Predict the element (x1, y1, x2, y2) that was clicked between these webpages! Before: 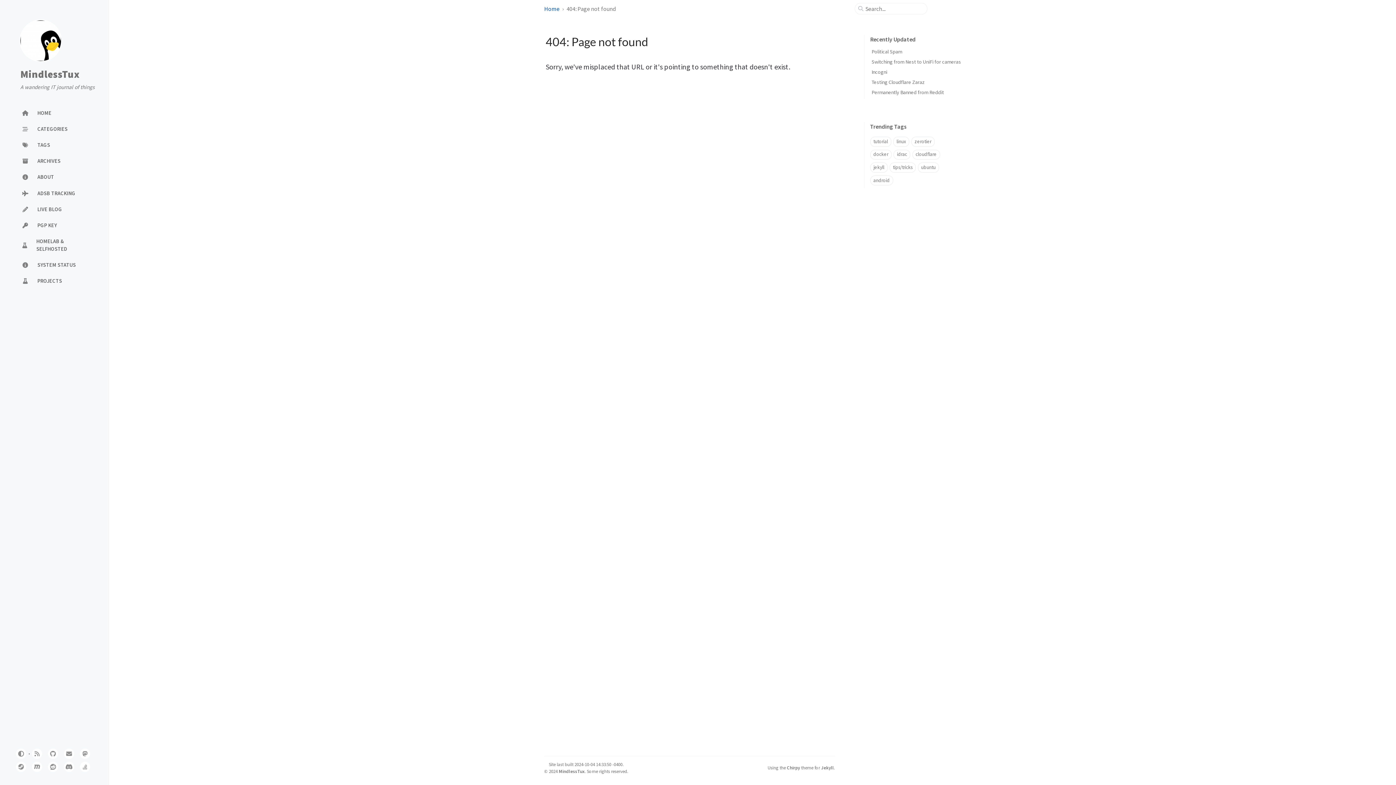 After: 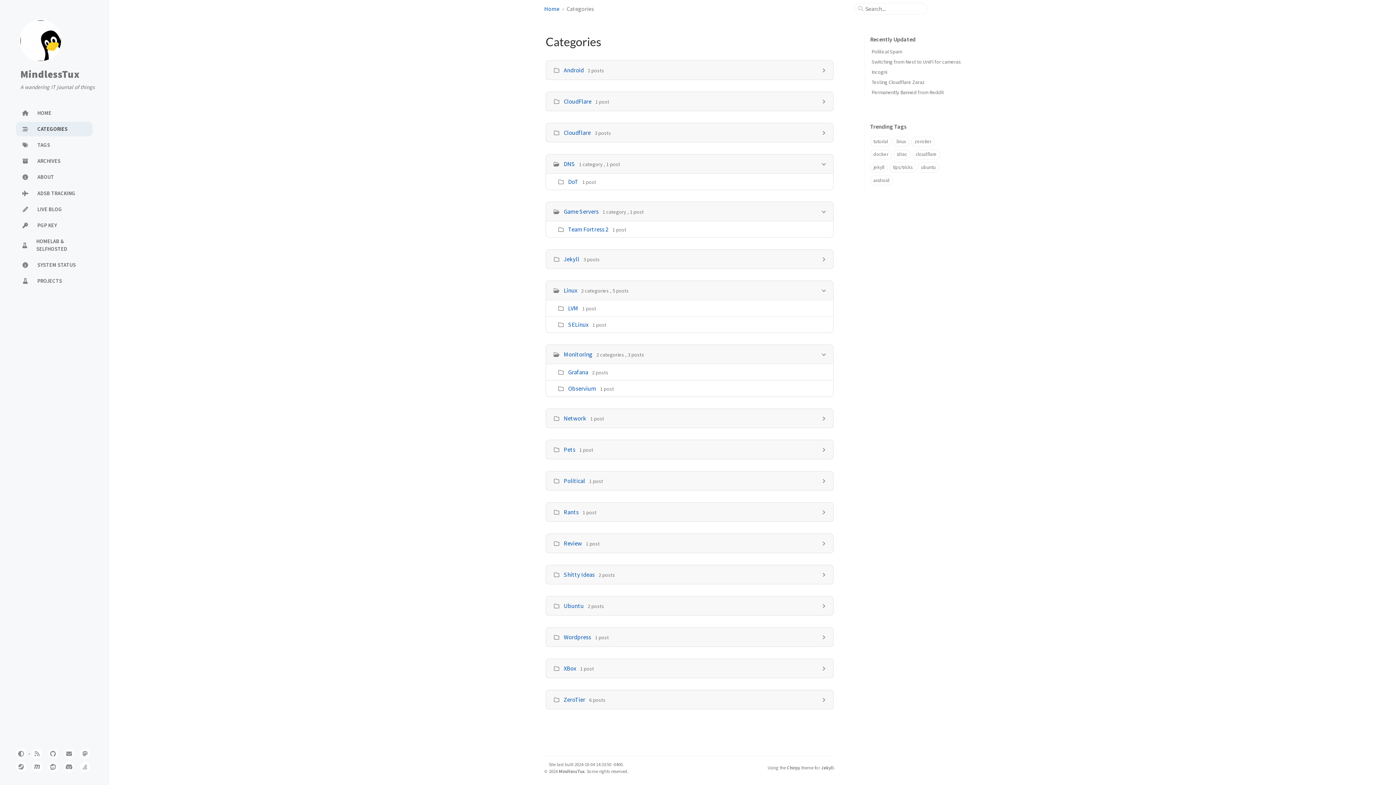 Action: label: CATEGORIES bbox: (16, 121, 92, 136)